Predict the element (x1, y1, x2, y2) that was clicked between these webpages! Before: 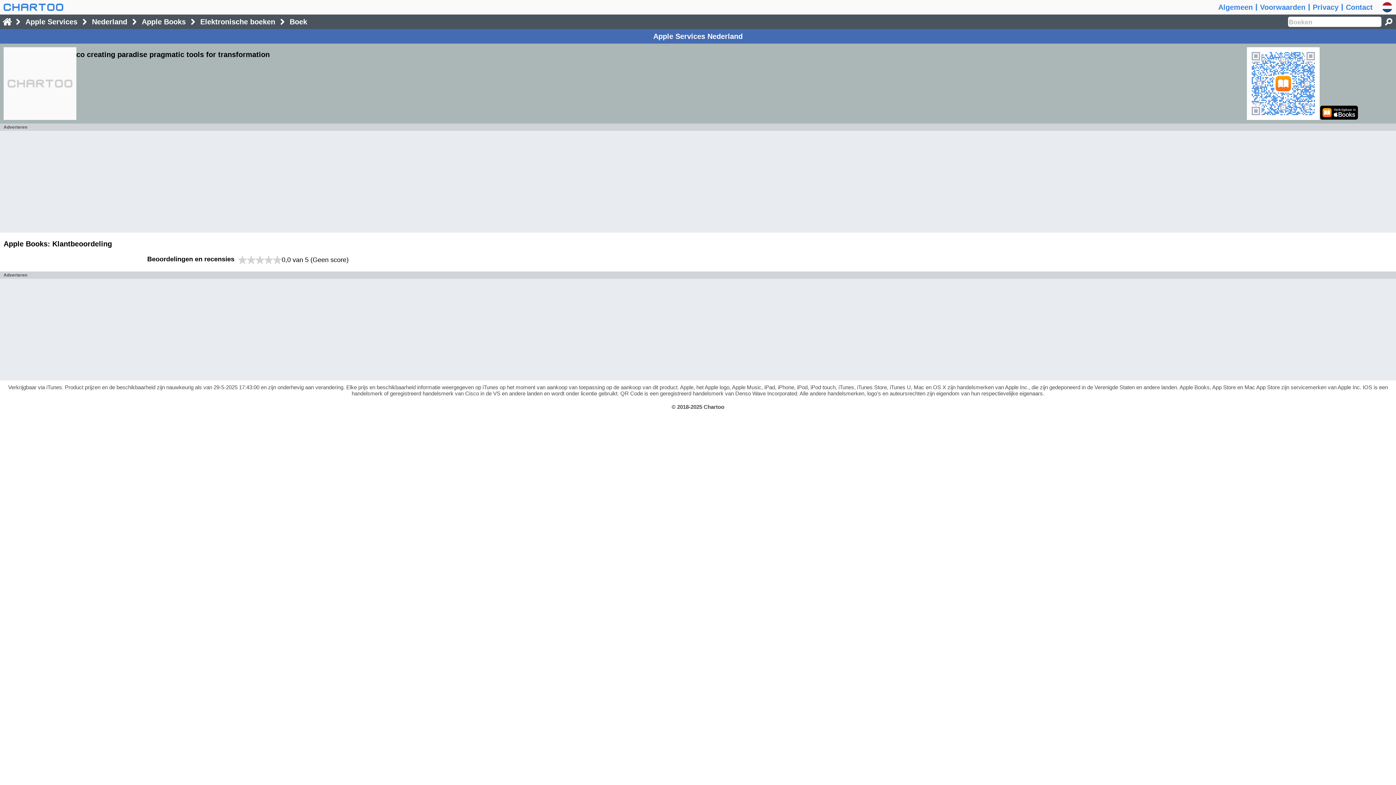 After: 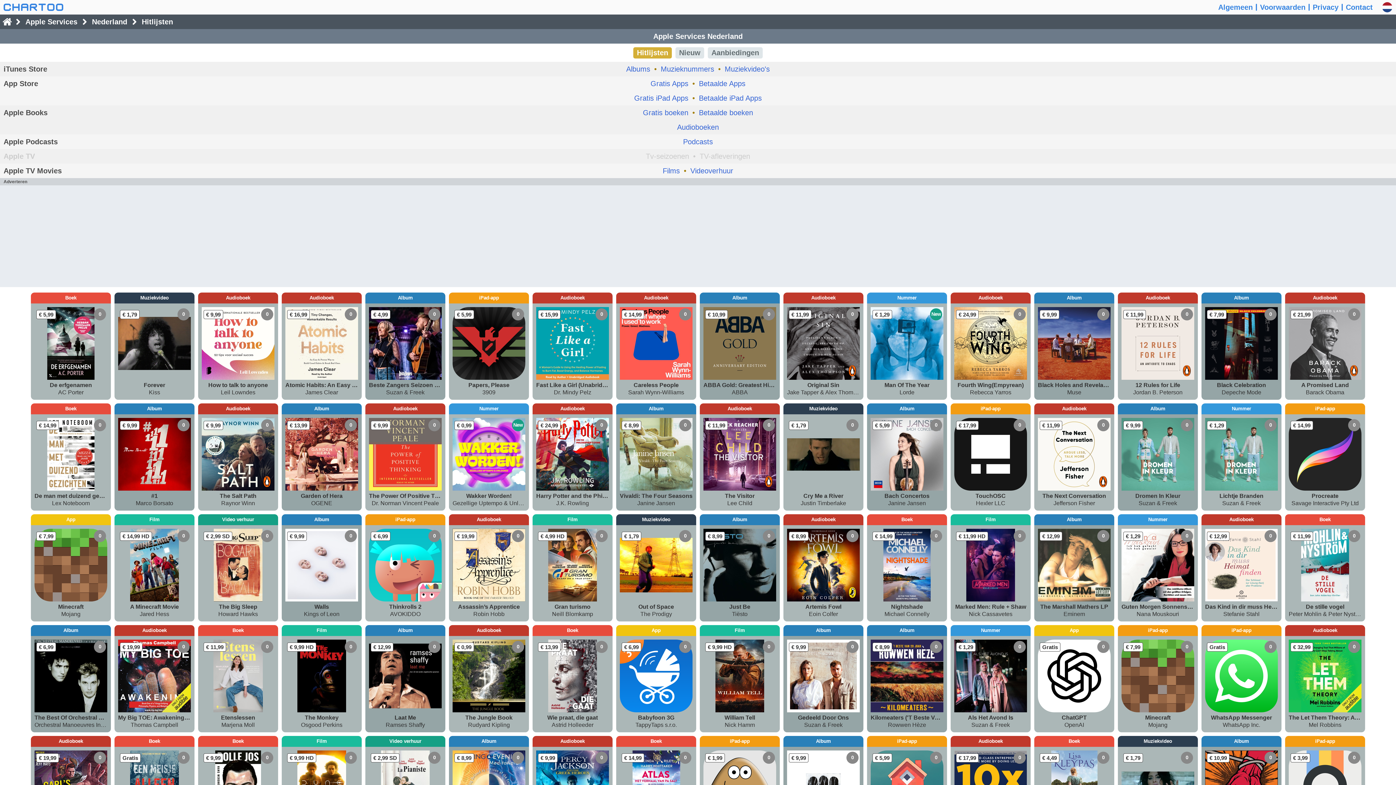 Action: bbox: (0, 29, 1396, 43) label: Apple Services Nederland